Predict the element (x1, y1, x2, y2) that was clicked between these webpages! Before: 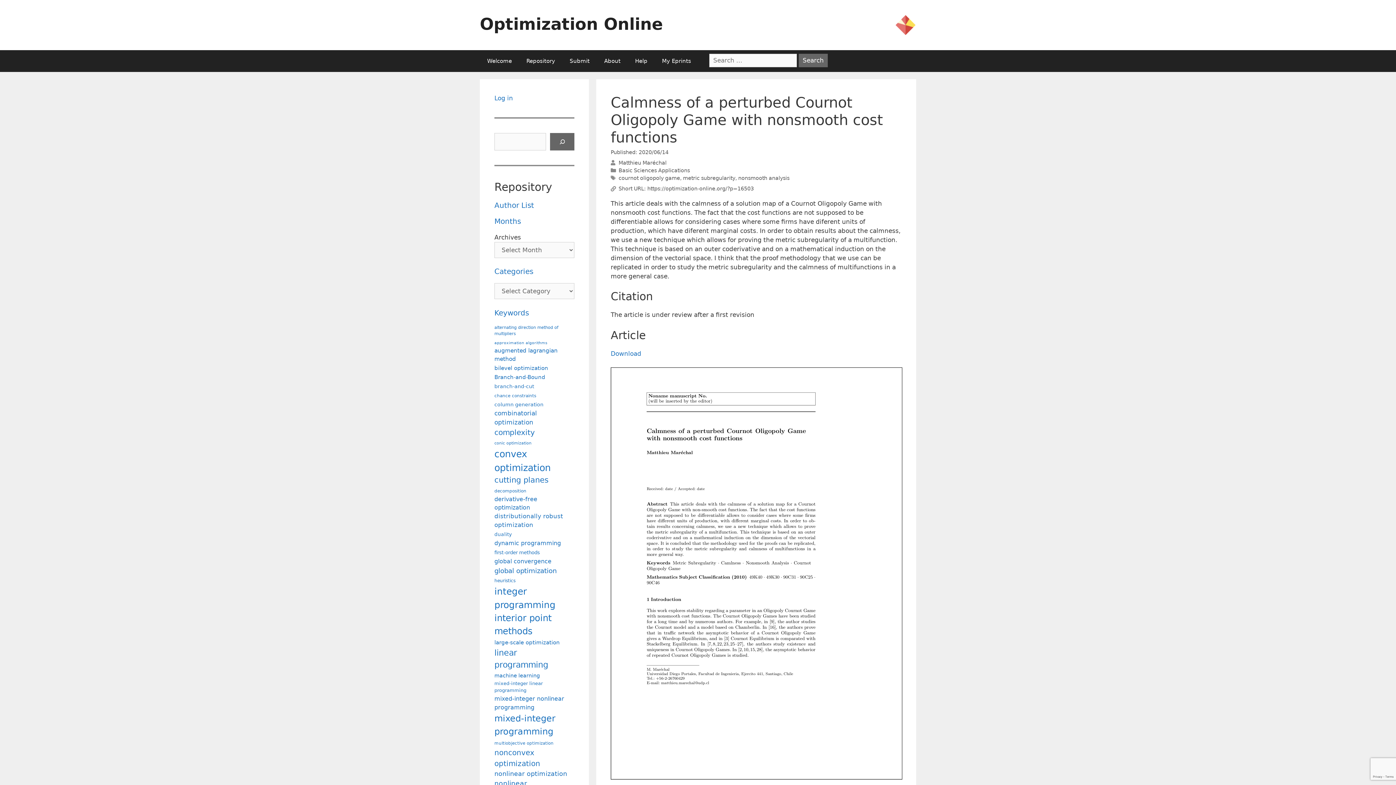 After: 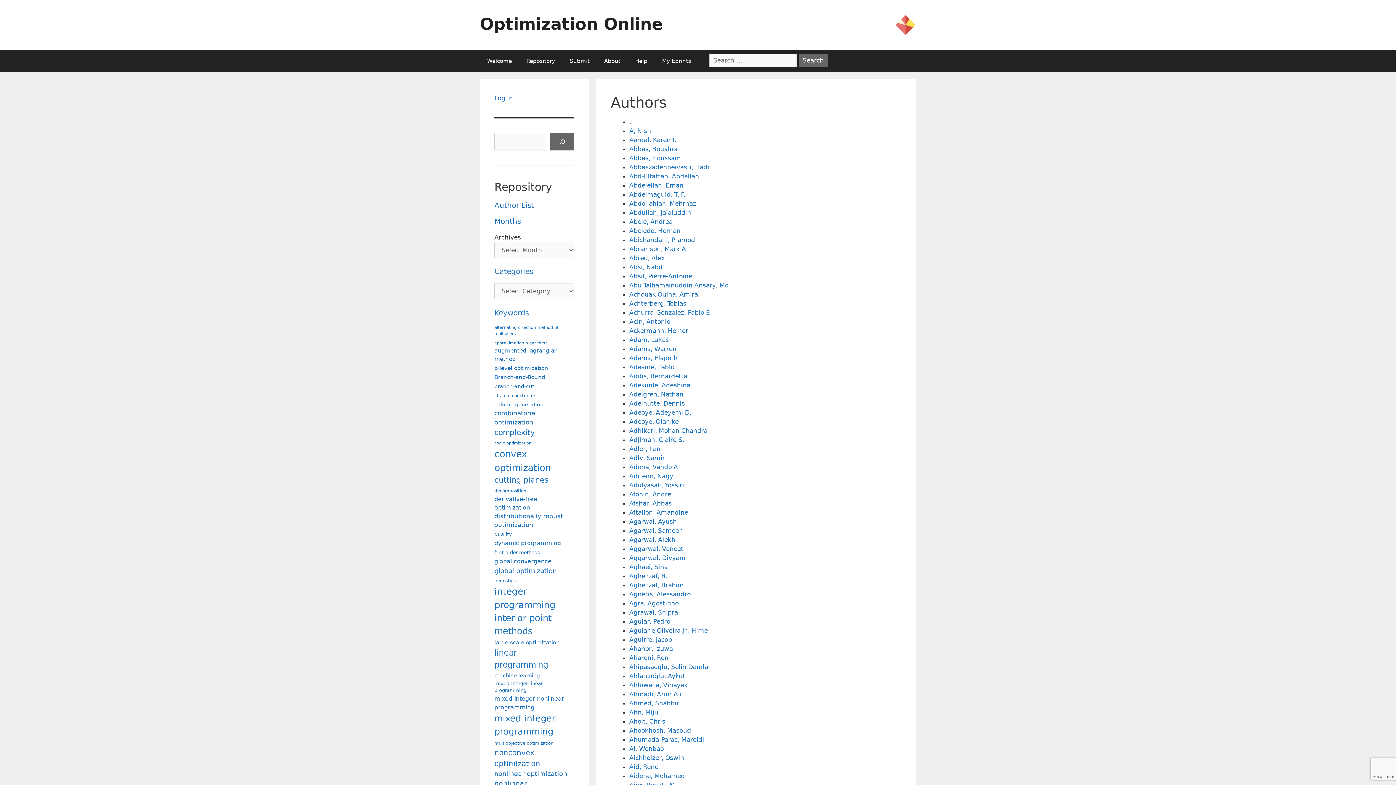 Action: bbox: (494, 200, 534, 209) label: Author List